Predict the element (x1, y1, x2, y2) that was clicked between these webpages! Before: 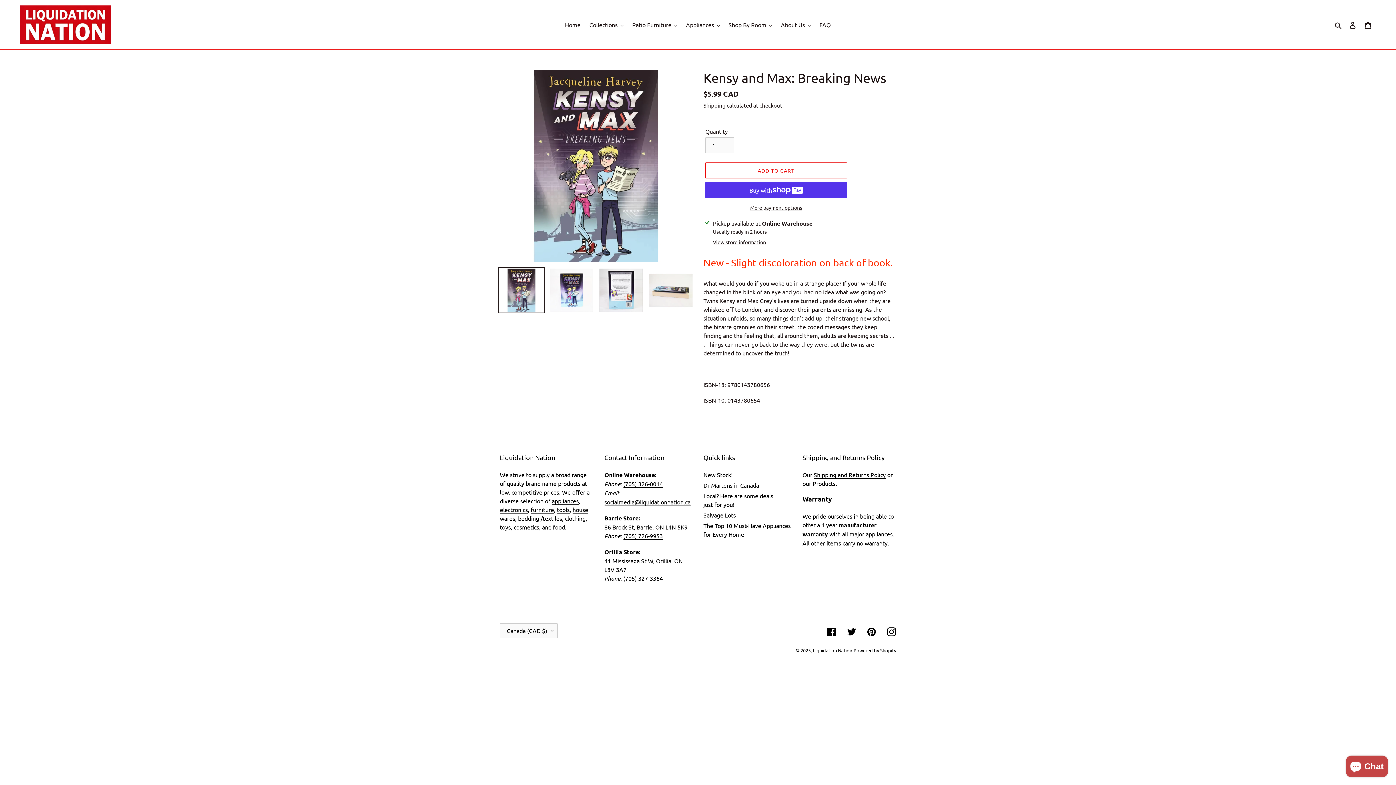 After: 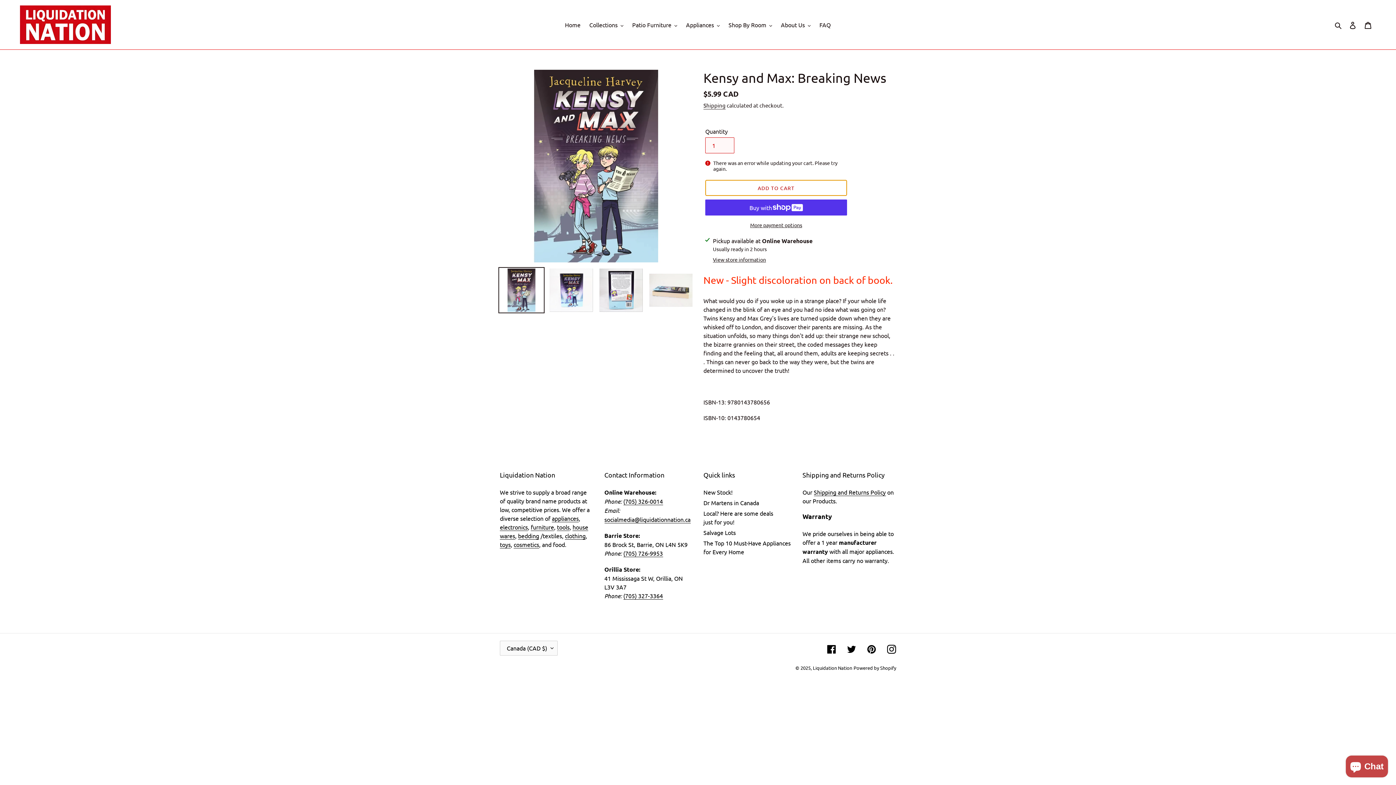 Action: label: Add to cart bbox: (705, 162, 847, 178)